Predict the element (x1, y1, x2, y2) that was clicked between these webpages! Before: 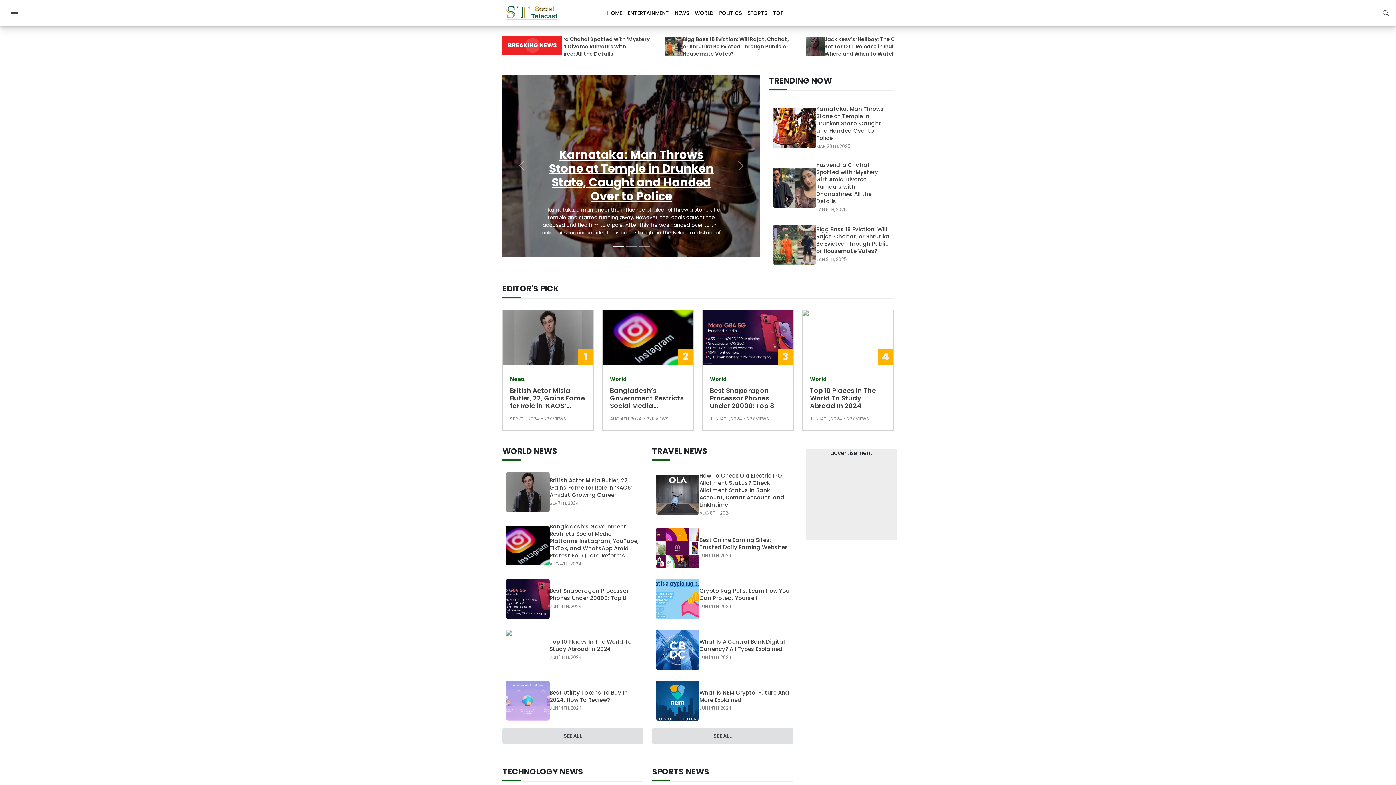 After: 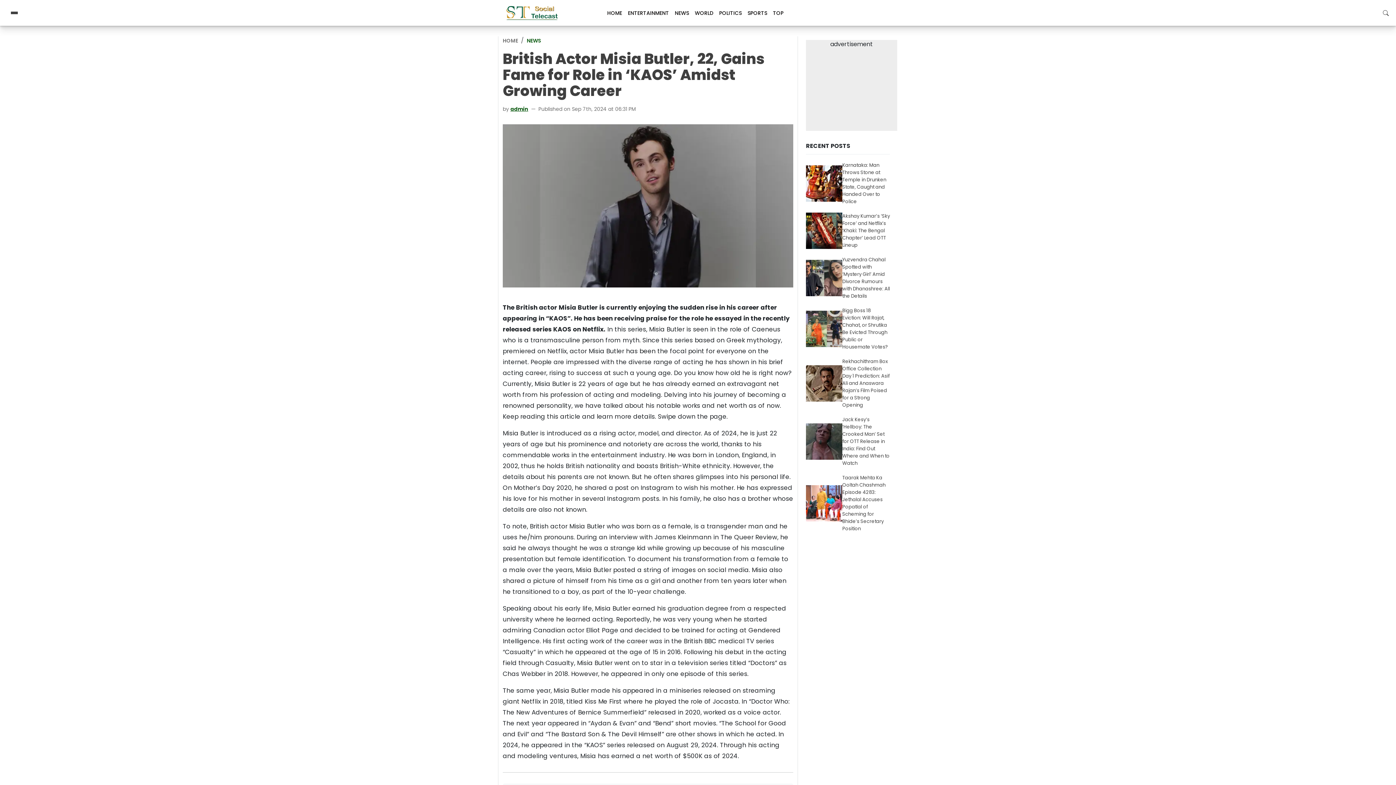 Action: label: British Actor Misia Butler, 22, Gains Fame for Role in ‘KAOS’ Amidst Growing Career bbox: (510, 386, 585, 425)